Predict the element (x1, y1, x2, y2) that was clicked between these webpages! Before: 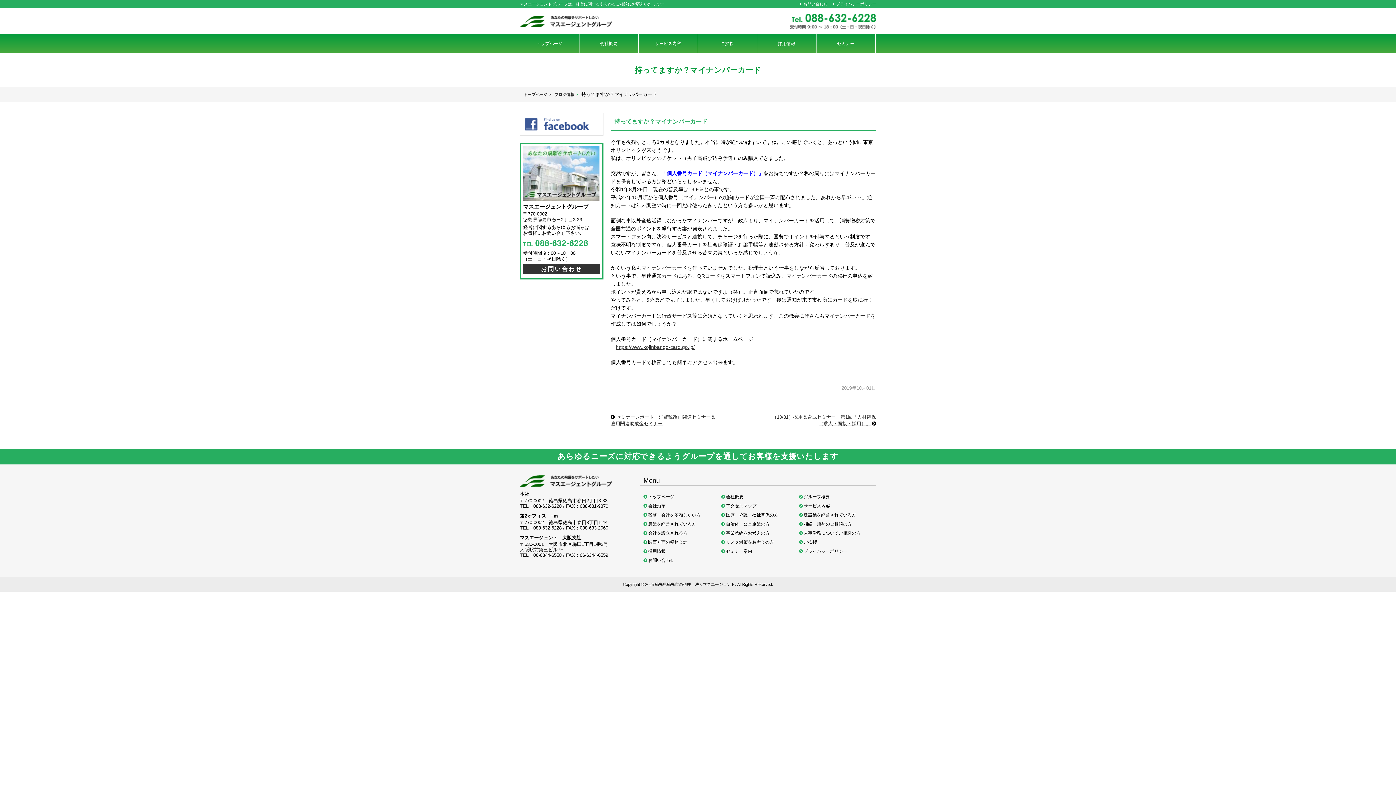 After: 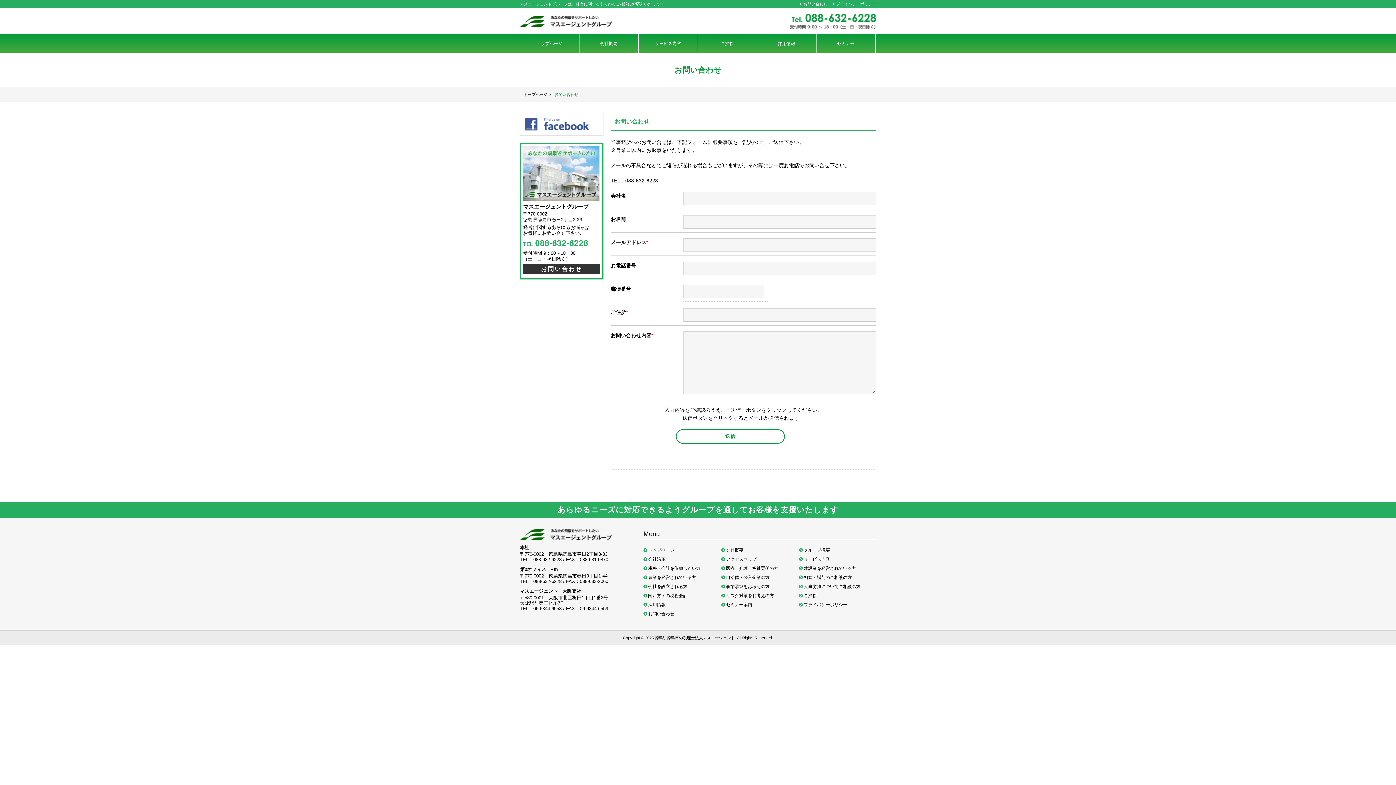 Action: bbox: (523, 264, 600, 274) label: お問い合わせ